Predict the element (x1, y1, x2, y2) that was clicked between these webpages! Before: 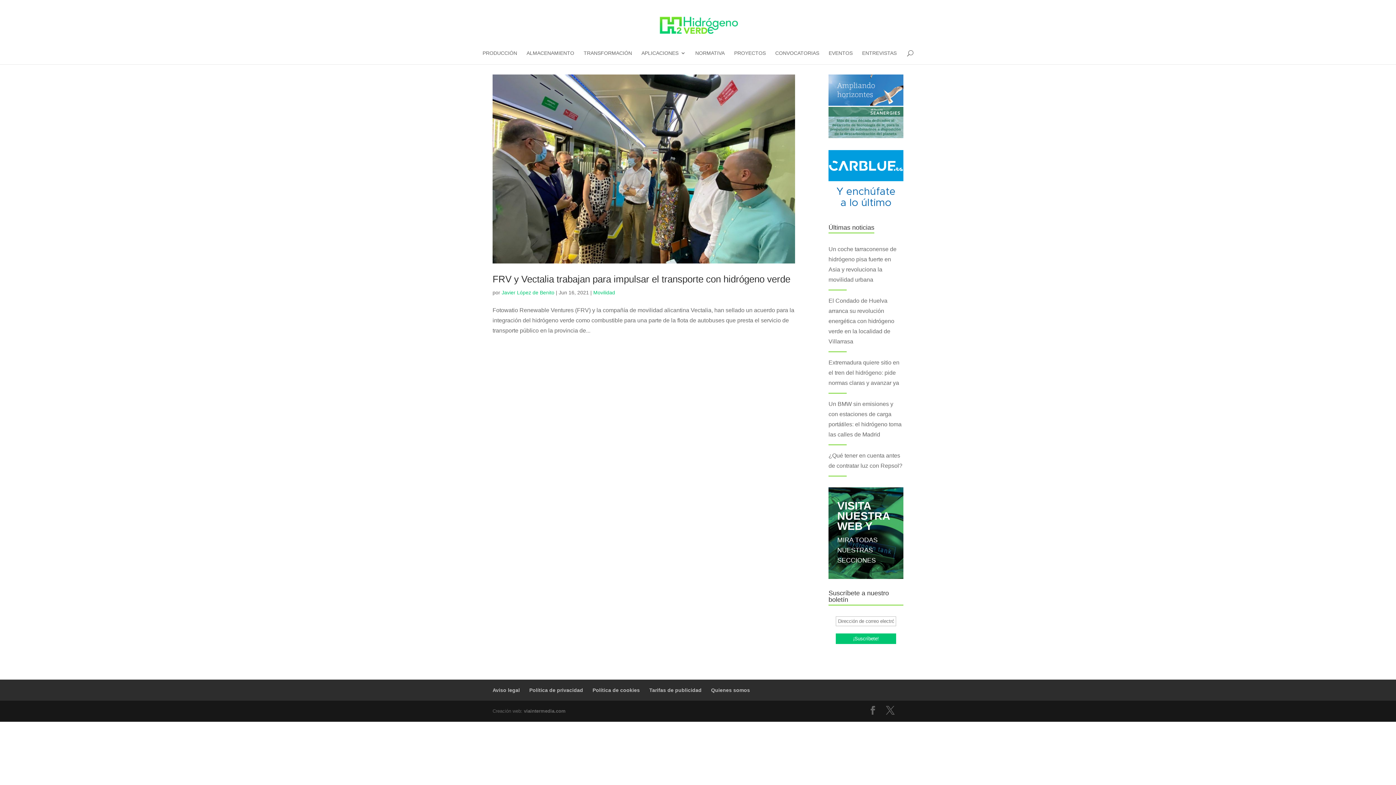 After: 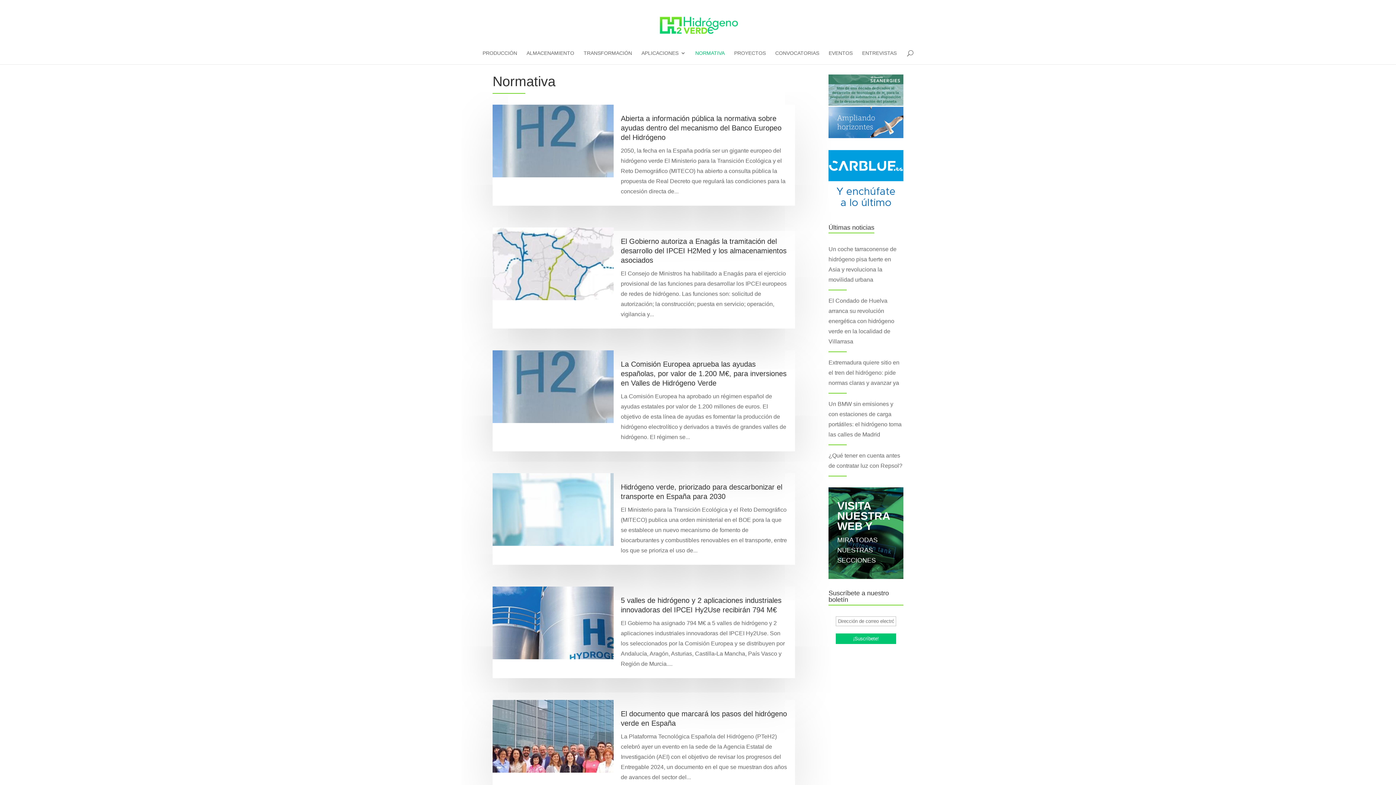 Action: bbox: (695, 50, 724, 64) label: NORMATIVA